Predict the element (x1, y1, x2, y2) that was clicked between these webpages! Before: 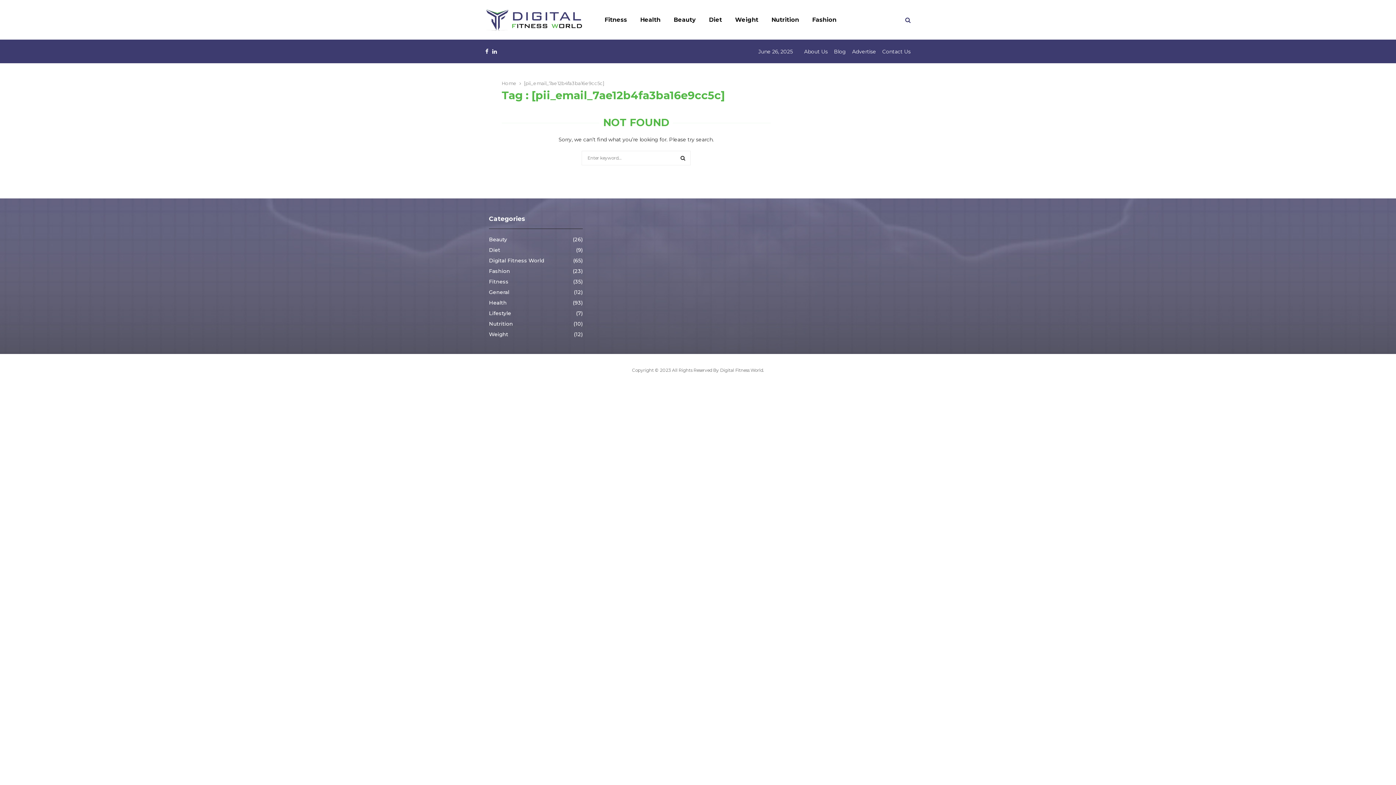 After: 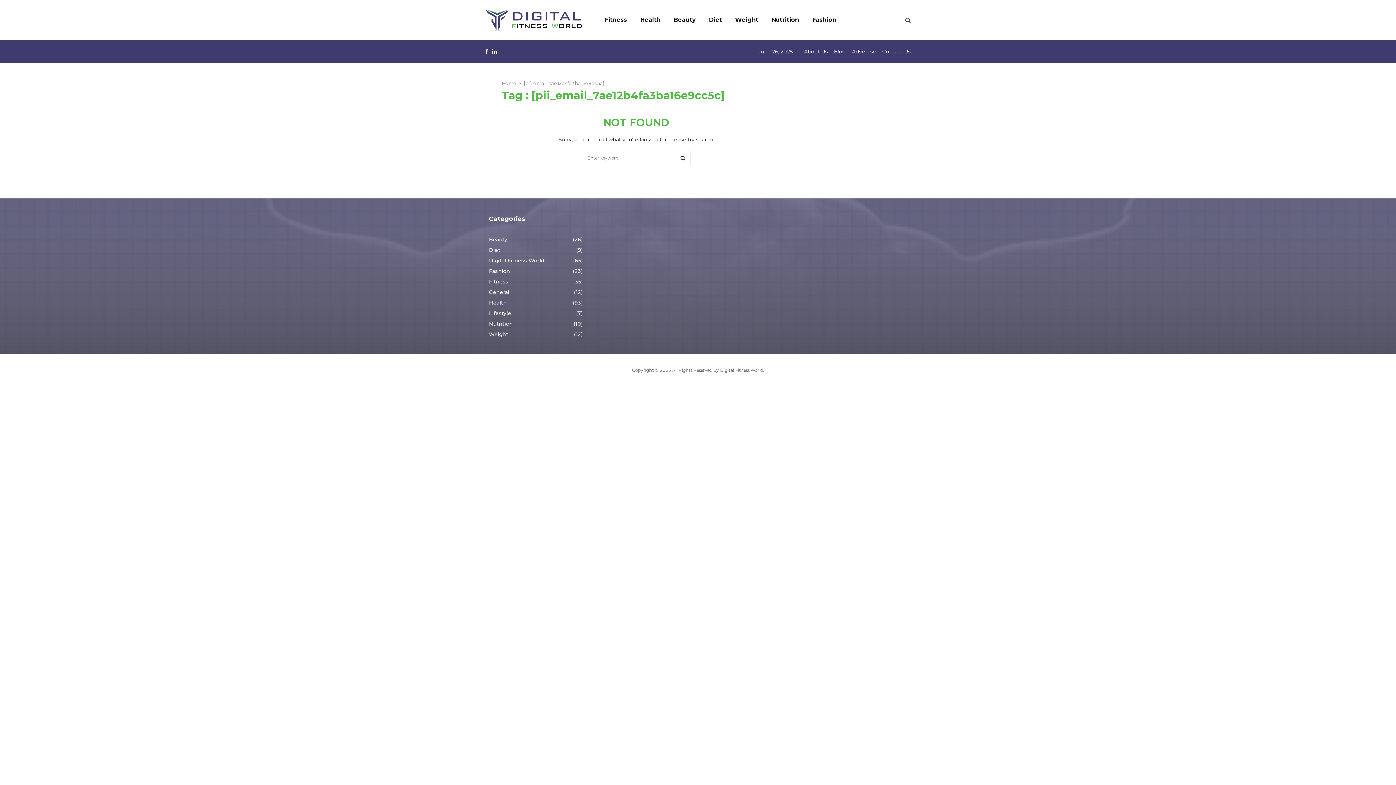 Action: label: Facebook bbox: (485, 41, 488, 61)